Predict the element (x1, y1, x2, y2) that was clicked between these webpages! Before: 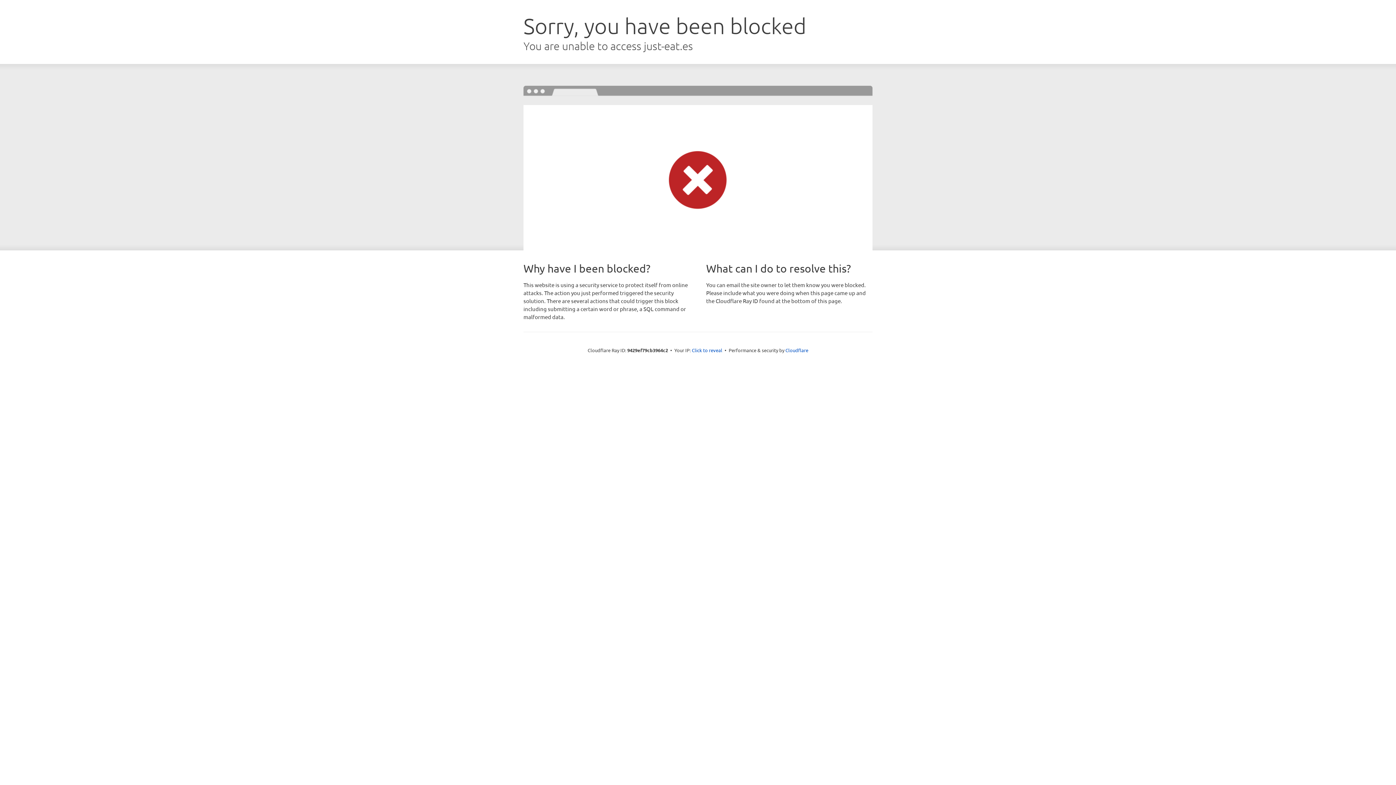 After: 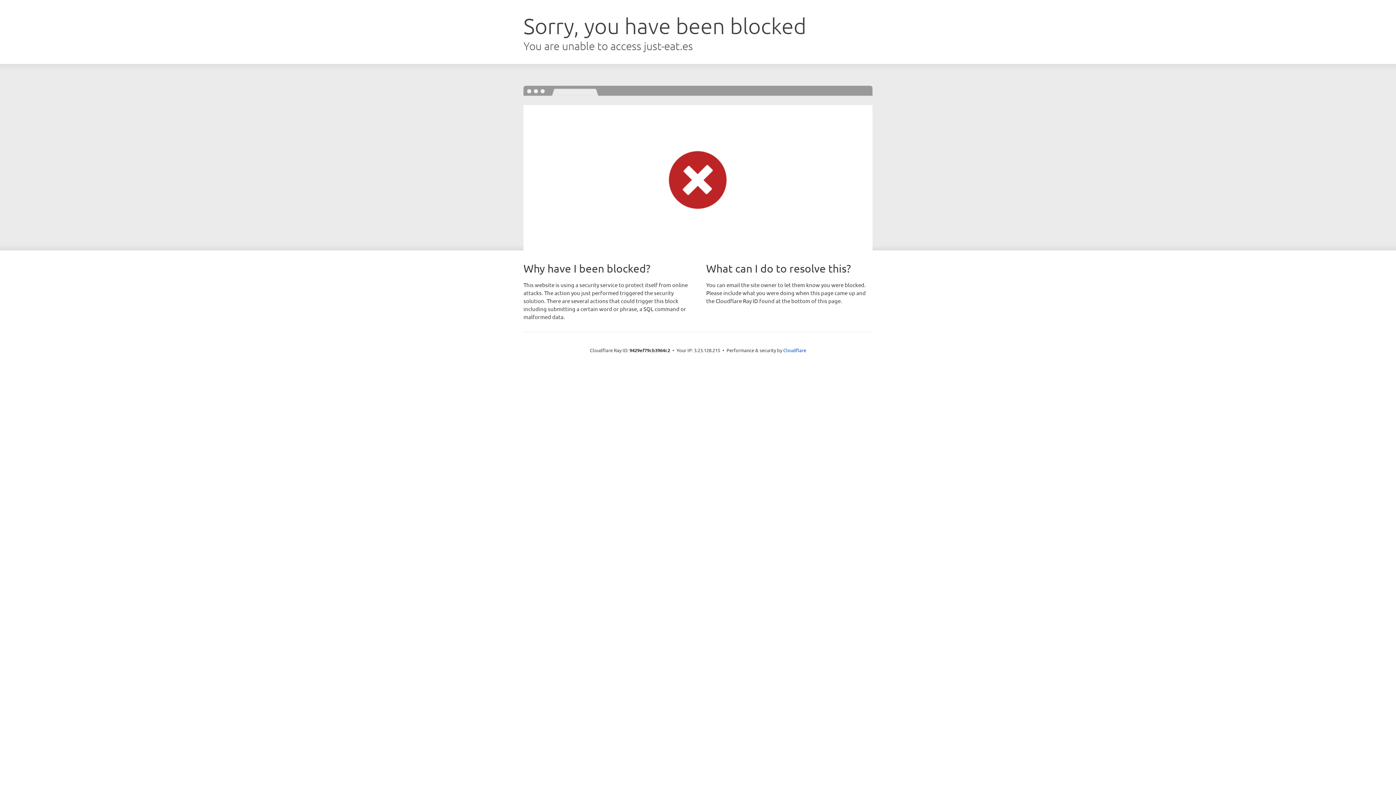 Action: label: Click to reveal bbox: (692, 346, 722, 353)